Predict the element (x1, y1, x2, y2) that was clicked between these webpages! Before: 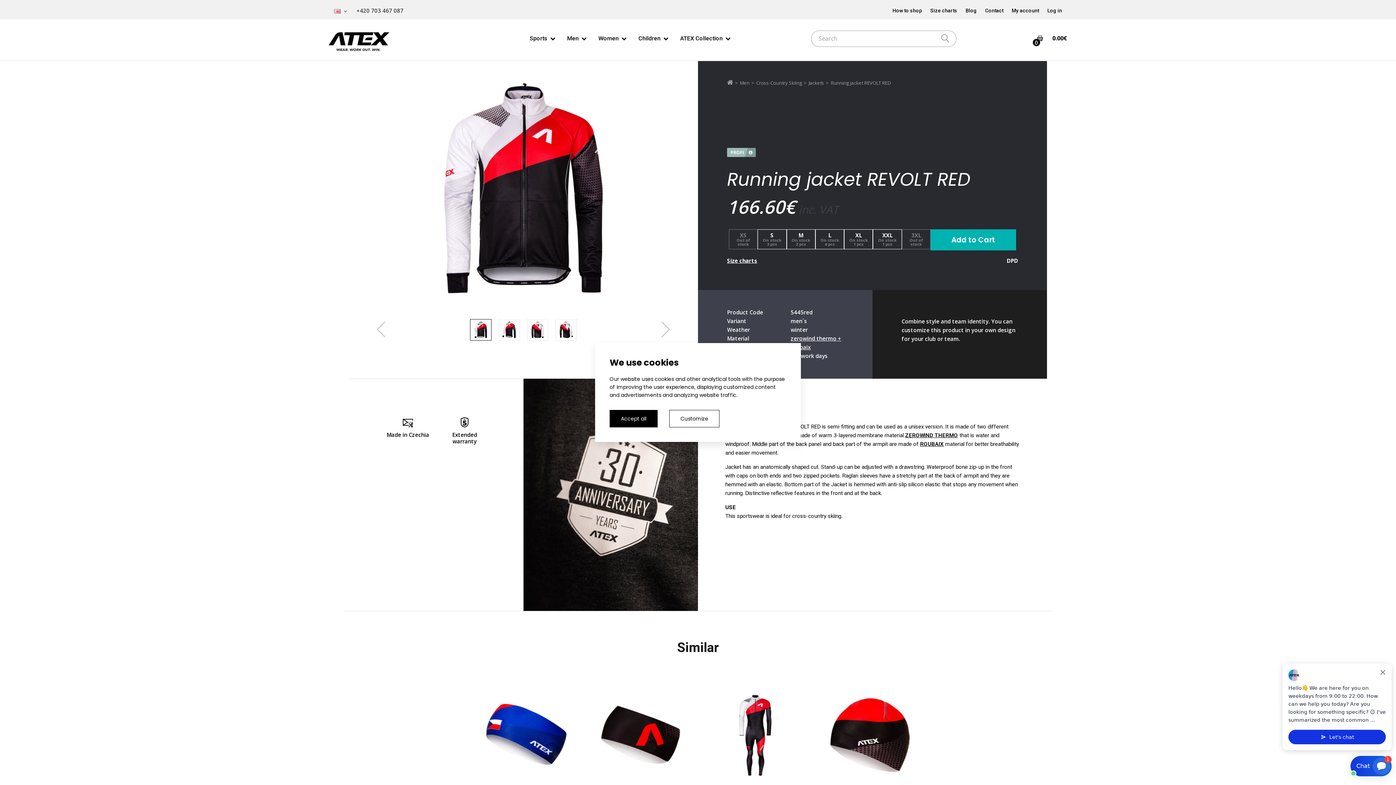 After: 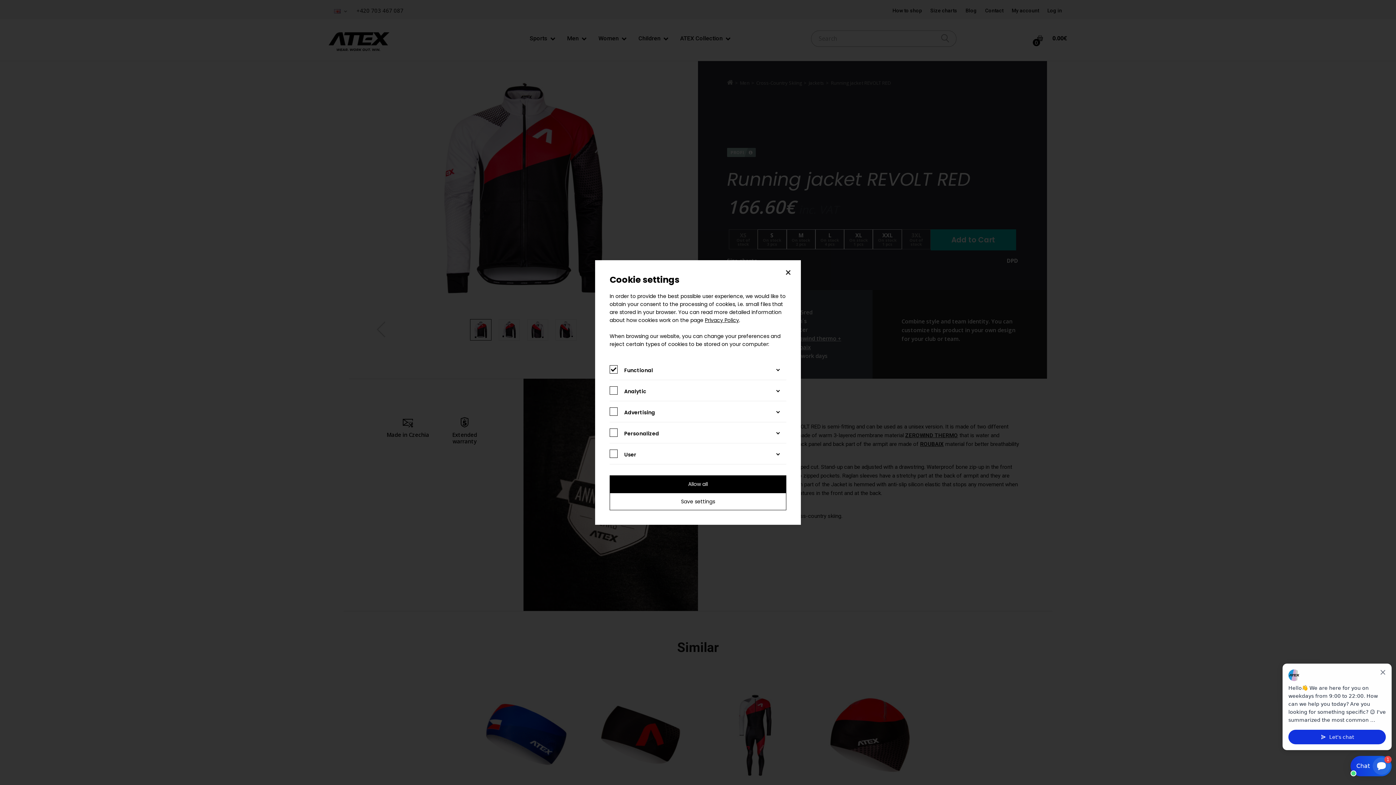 Action: label: Customize bbox: (669, 410, 719, 427)